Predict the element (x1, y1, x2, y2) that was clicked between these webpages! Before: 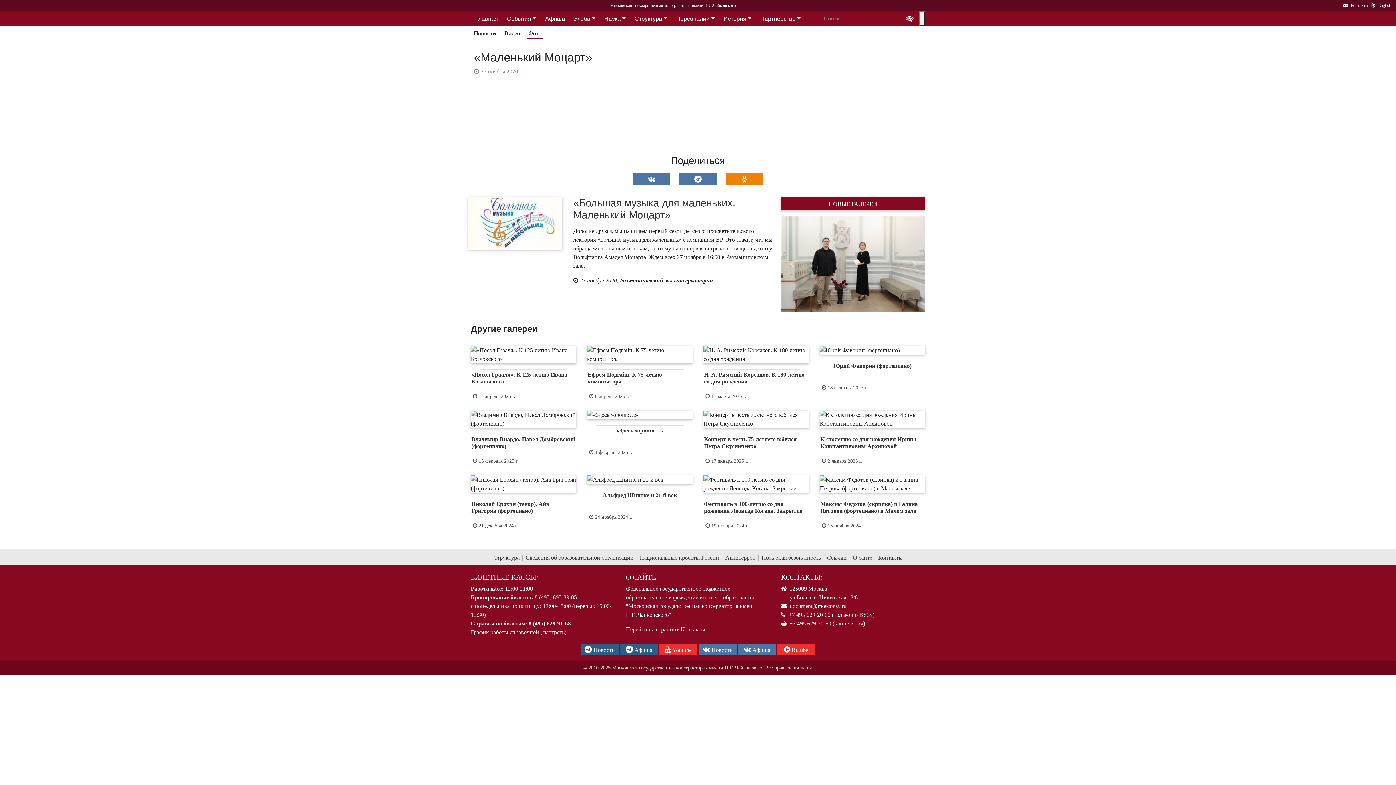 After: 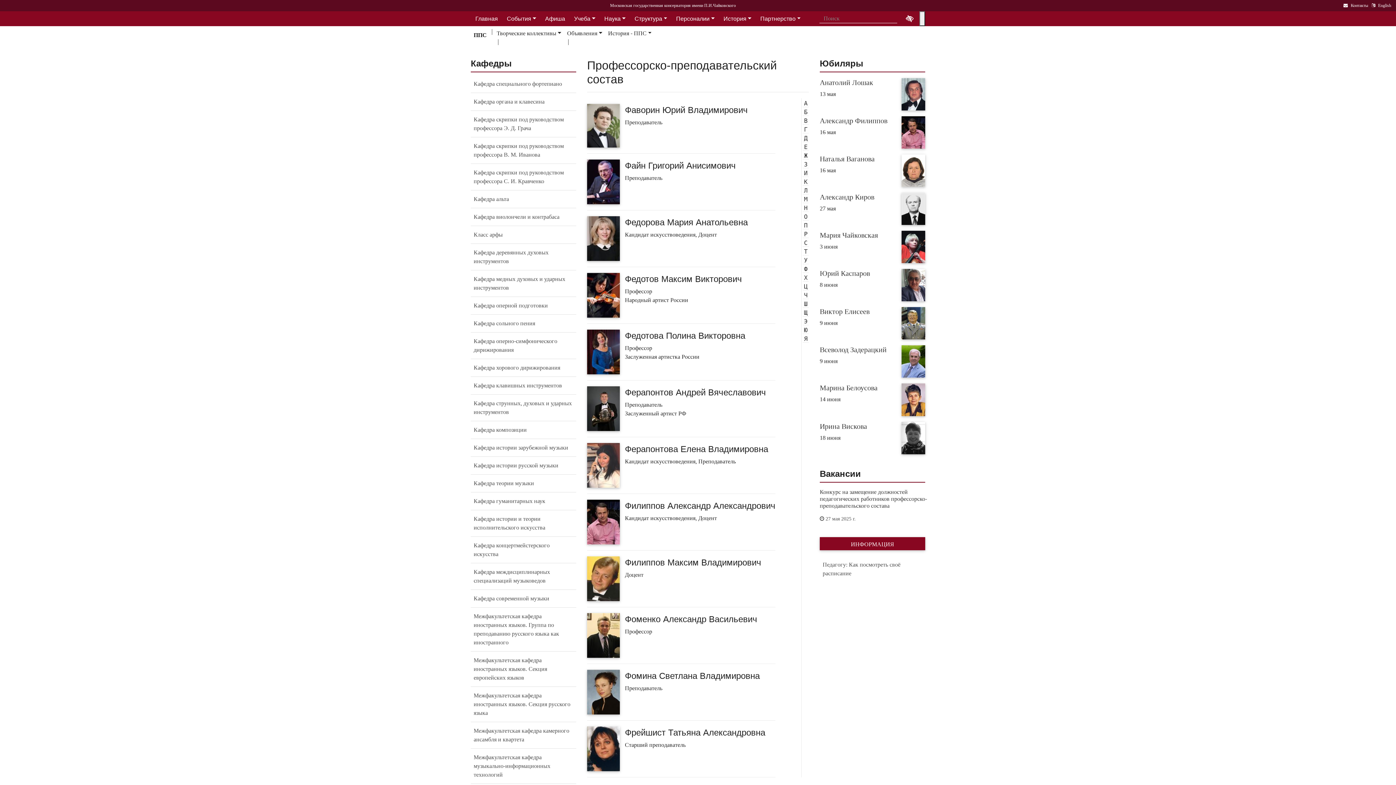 Action: label: Персоналии bbox: (671, 15, 719, 21)